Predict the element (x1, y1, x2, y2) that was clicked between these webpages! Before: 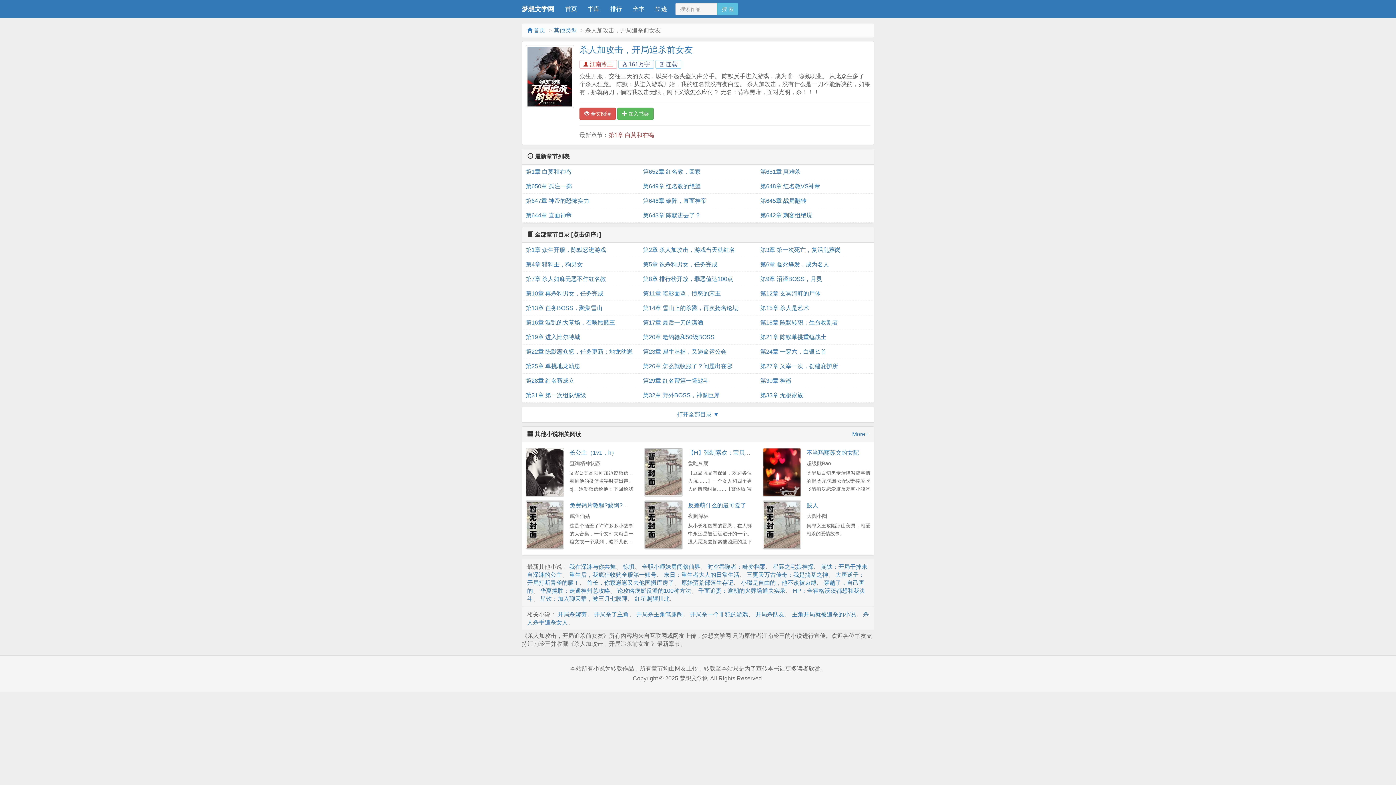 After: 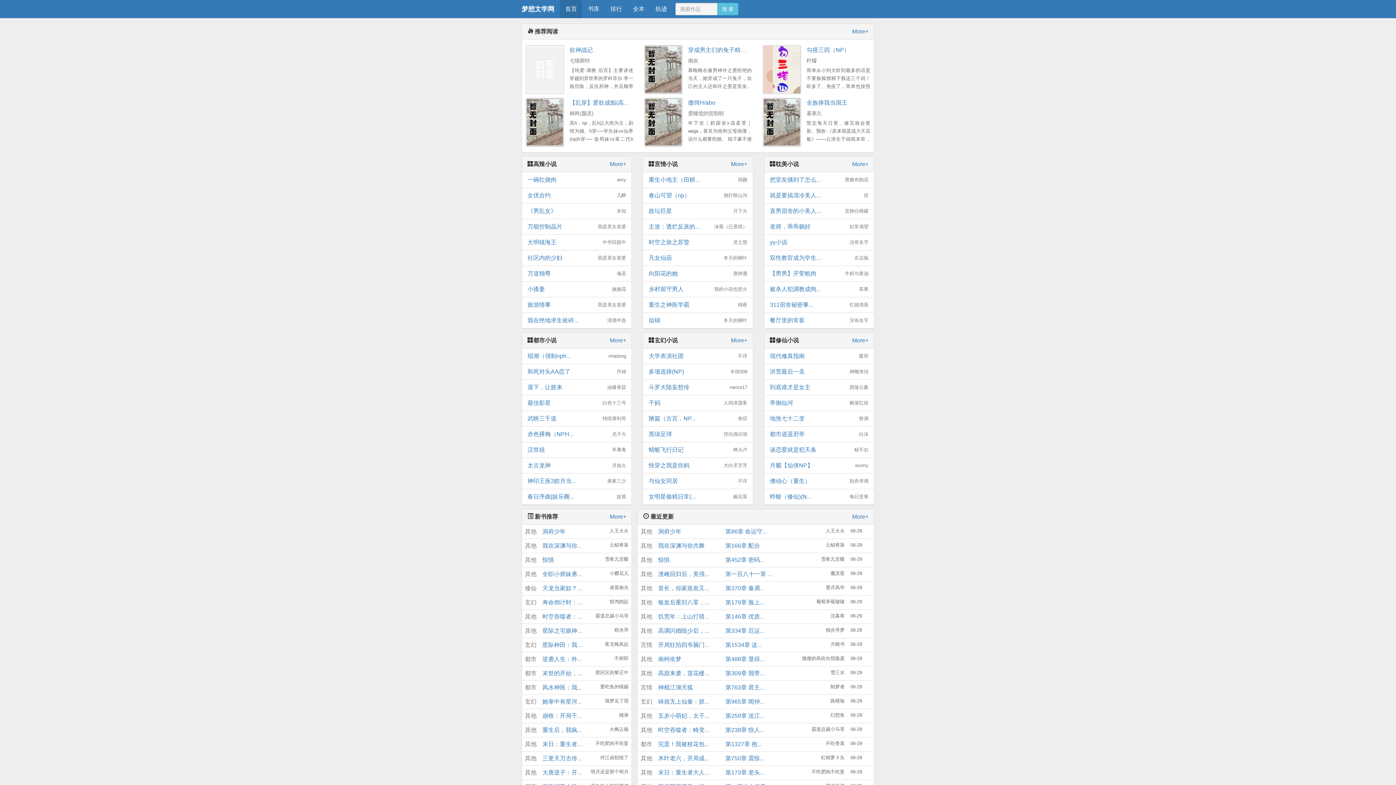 Action: bbox: (516, 0, 560, 18) label: 梦想文学网